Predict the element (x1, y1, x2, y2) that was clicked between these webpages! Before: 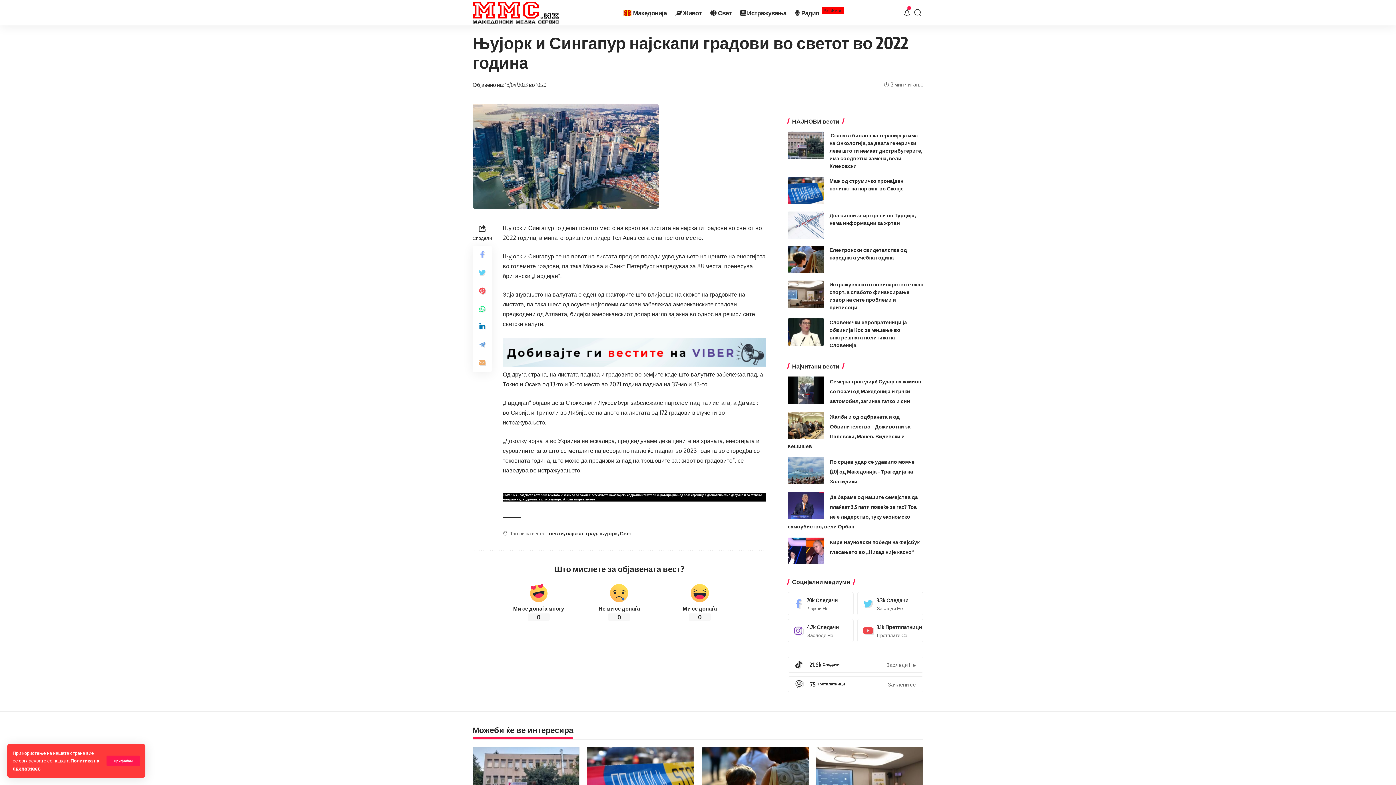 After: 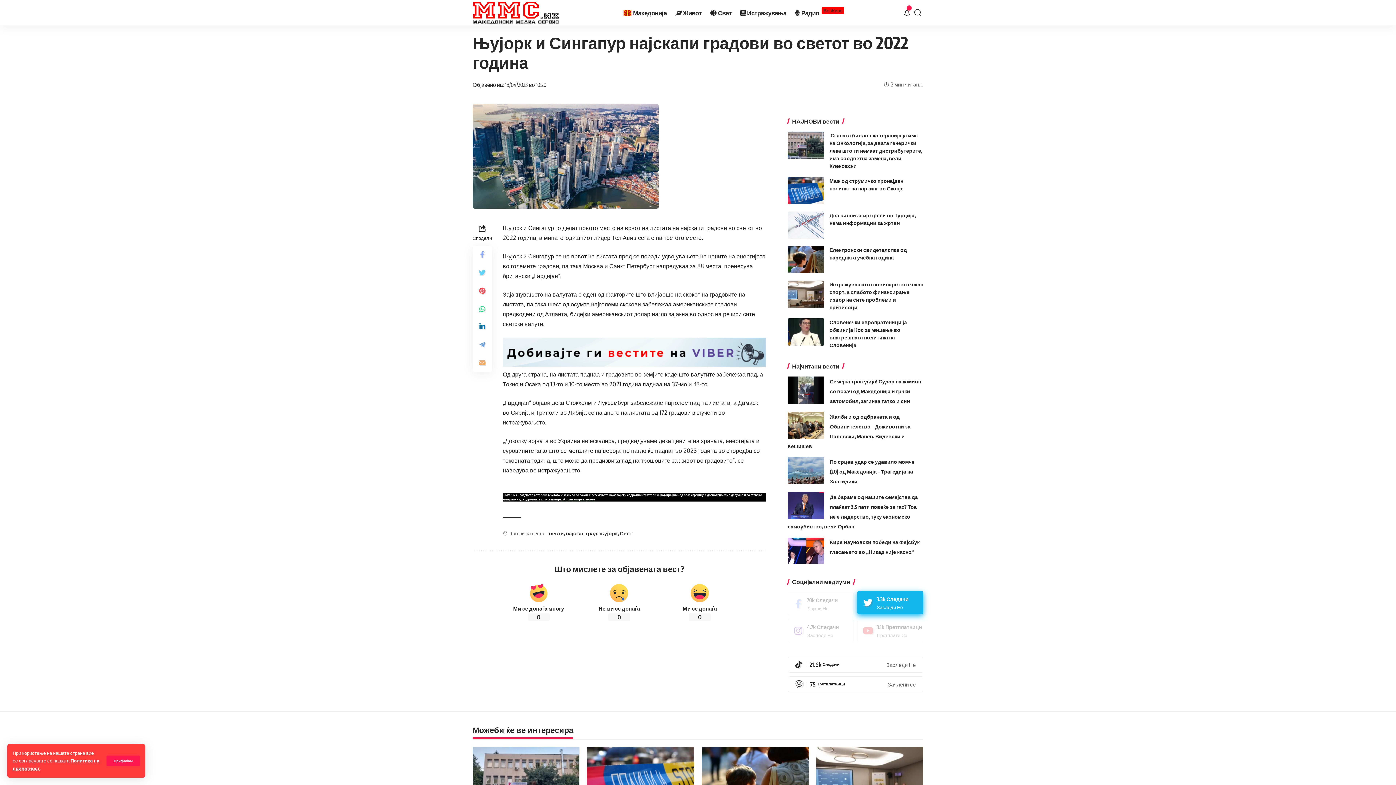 Action: bbox: (855, 590, 925, 617)